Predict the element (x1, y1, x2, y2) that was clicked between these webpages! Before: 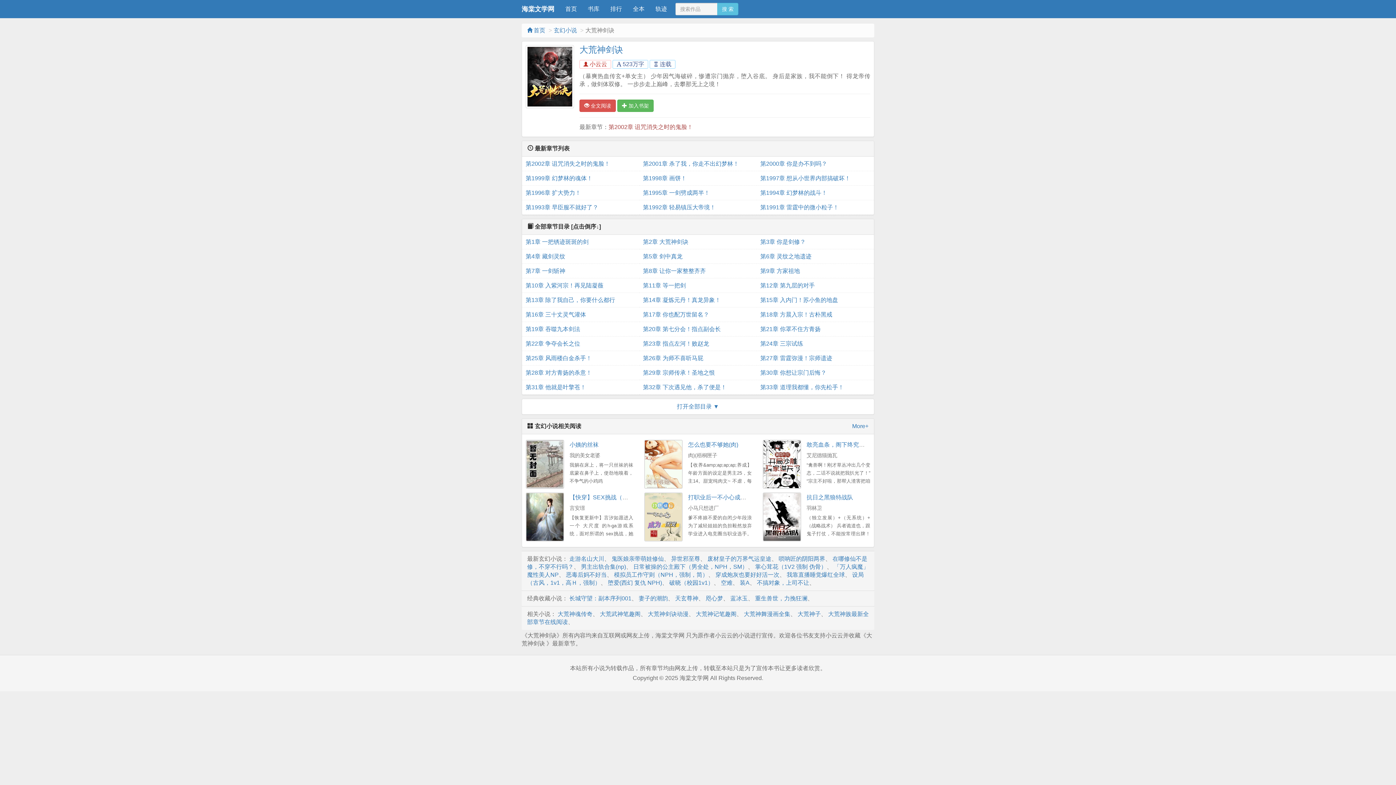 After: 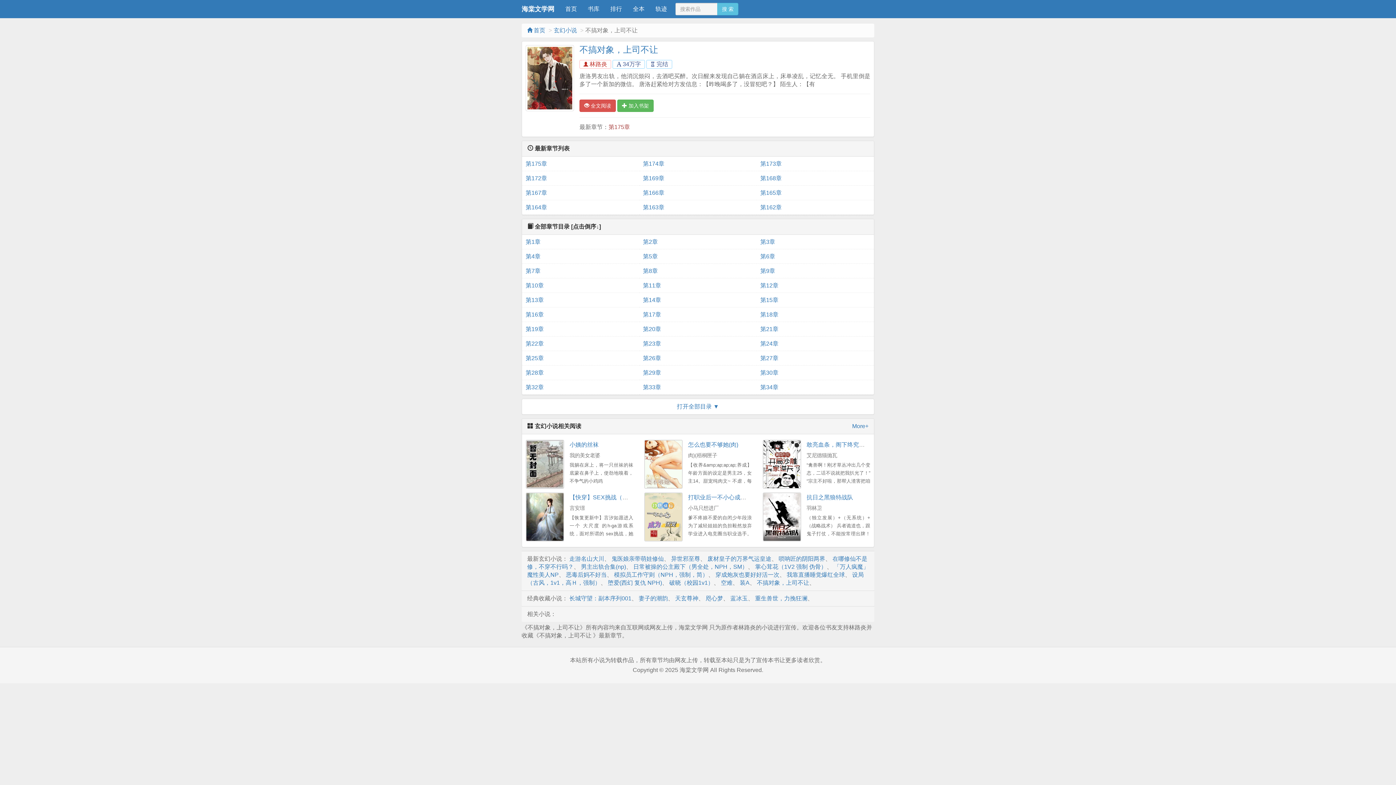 Action: label: 不搞对象，上司不让 bbox: (757, 579, 809, 586)